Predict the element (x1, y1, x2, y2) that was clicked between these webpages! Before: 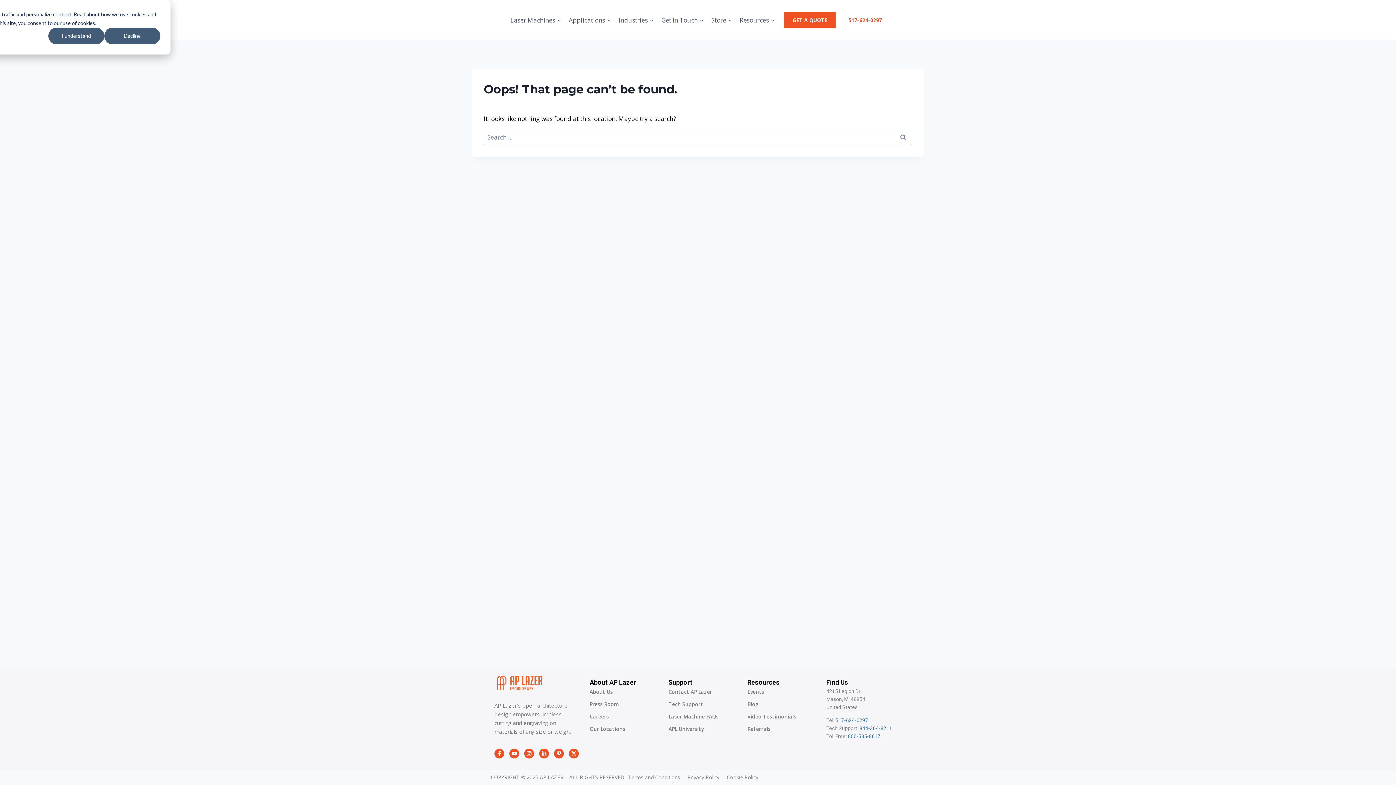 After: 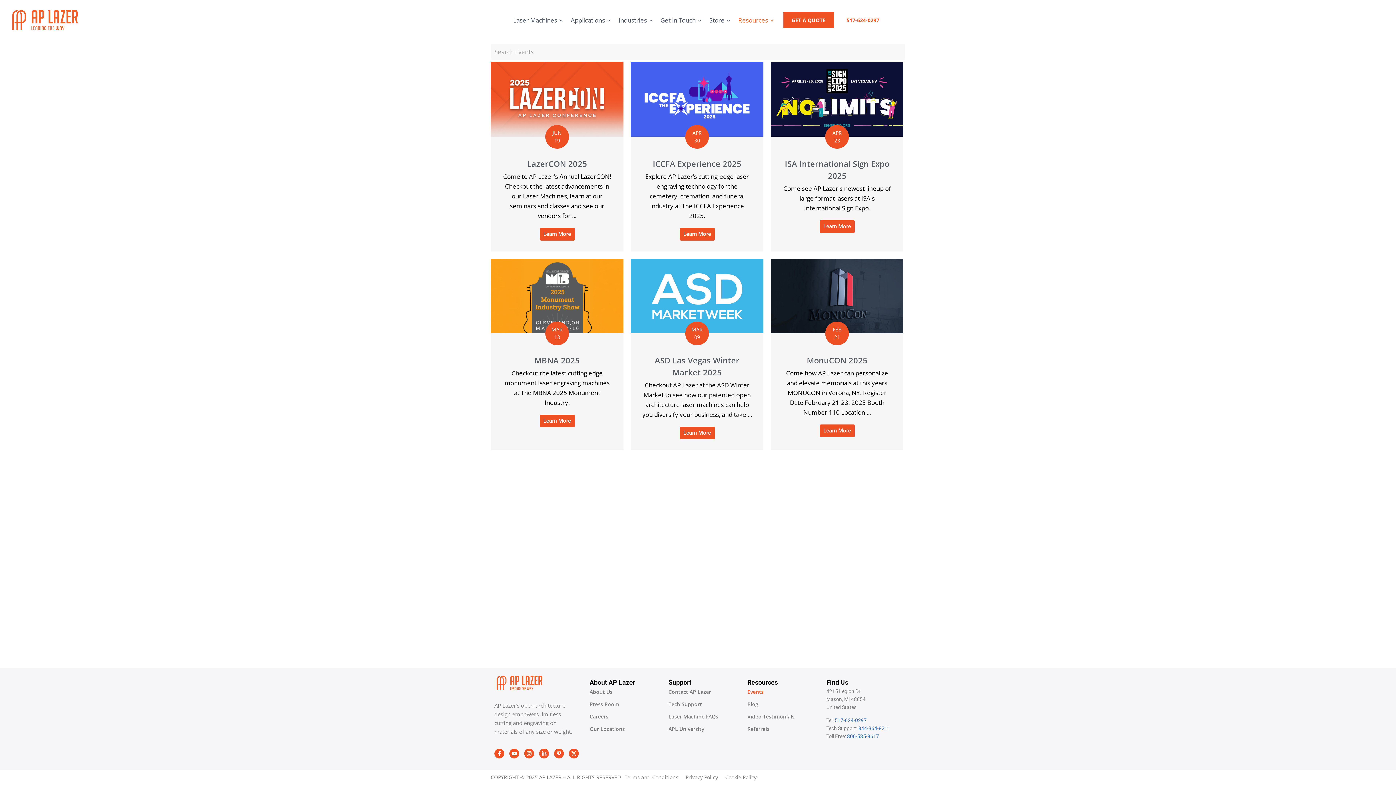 Action: bbox: (747, 686, 796, 698) label: Events